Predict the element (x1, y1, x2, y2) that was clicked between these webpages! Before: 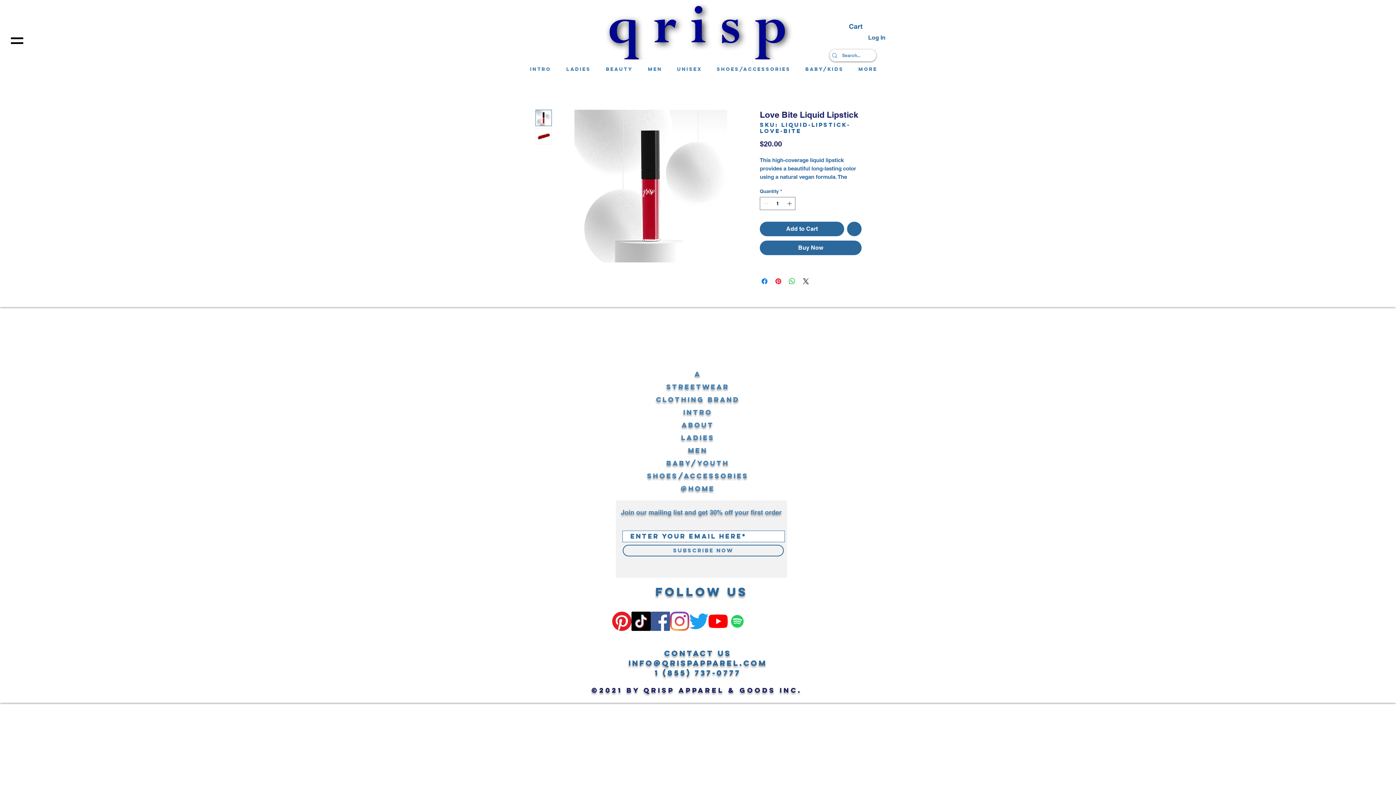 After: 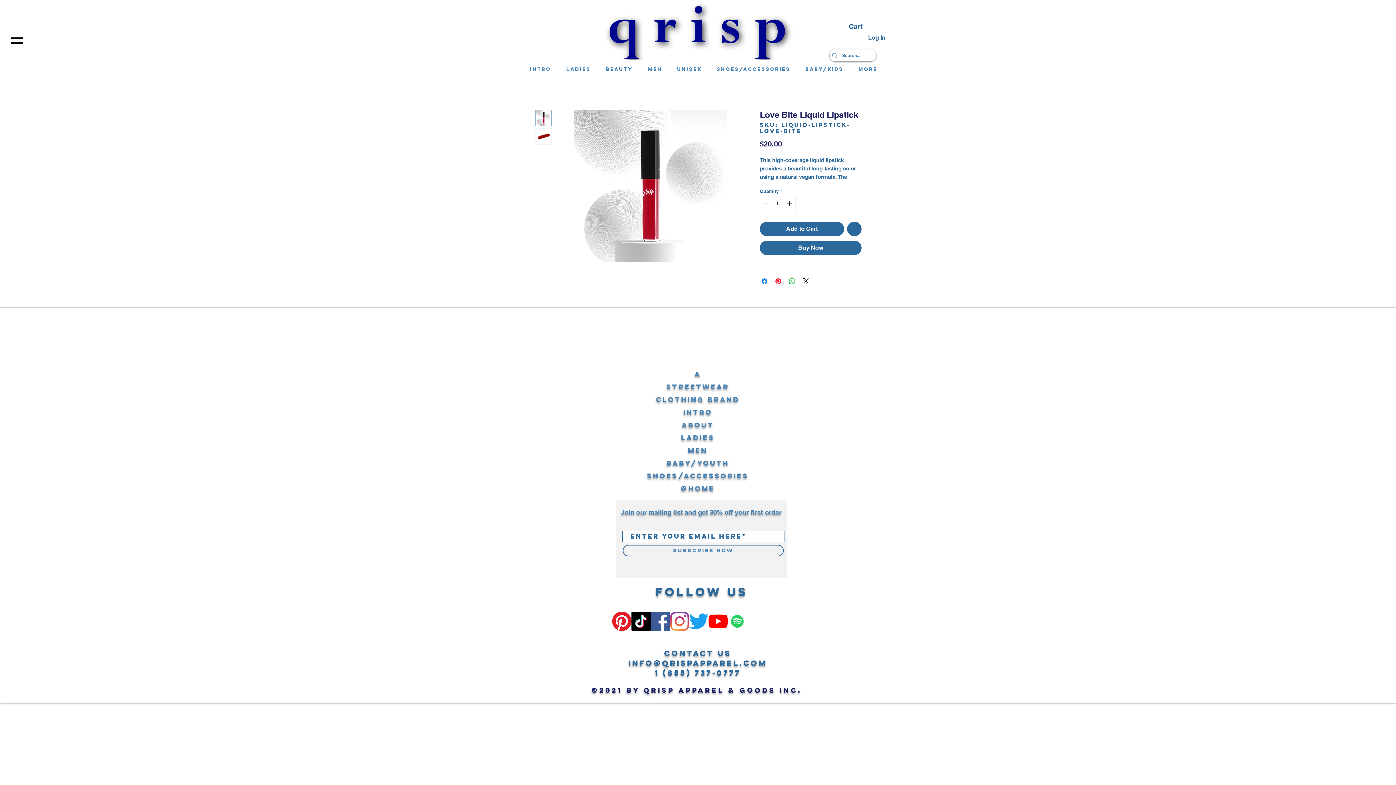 Action: bbox: (708, 611, 728, 631)